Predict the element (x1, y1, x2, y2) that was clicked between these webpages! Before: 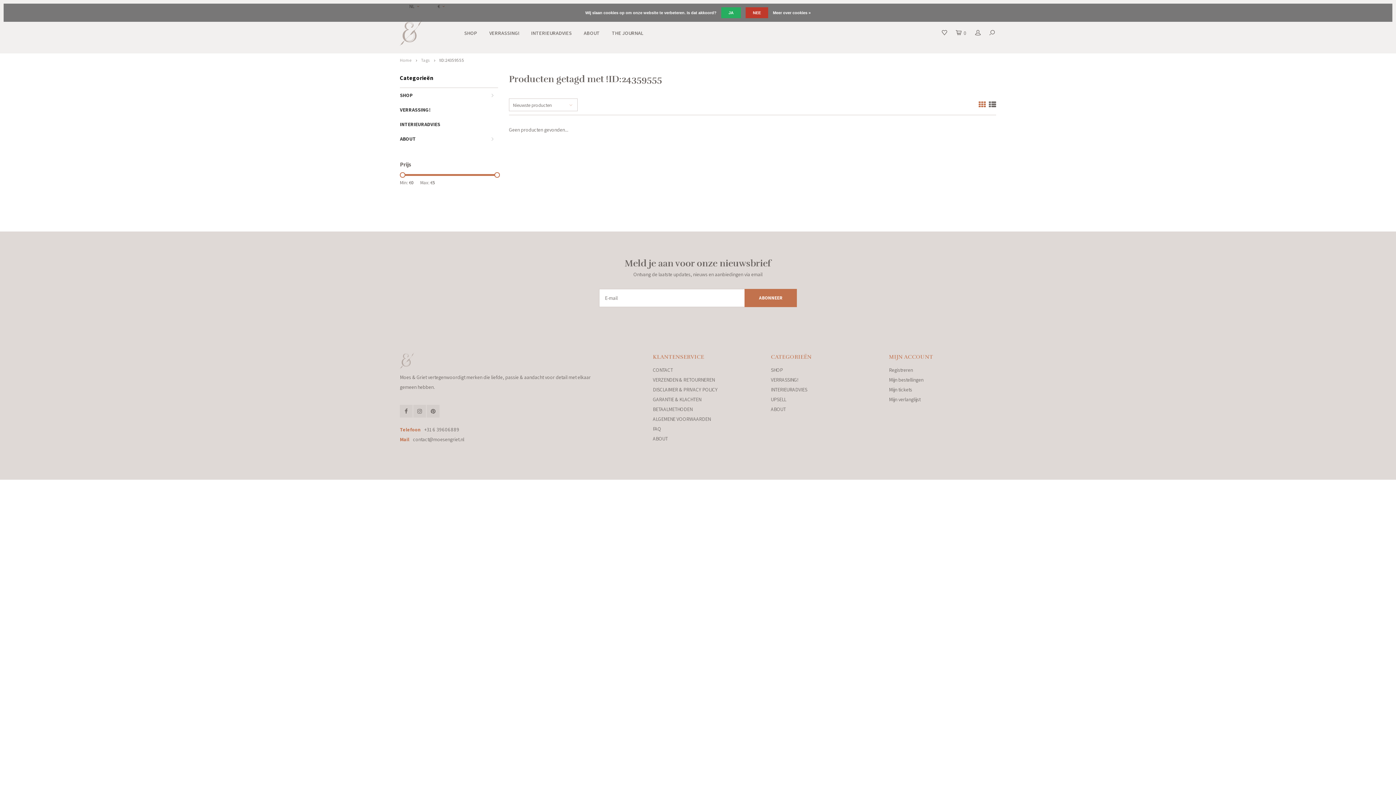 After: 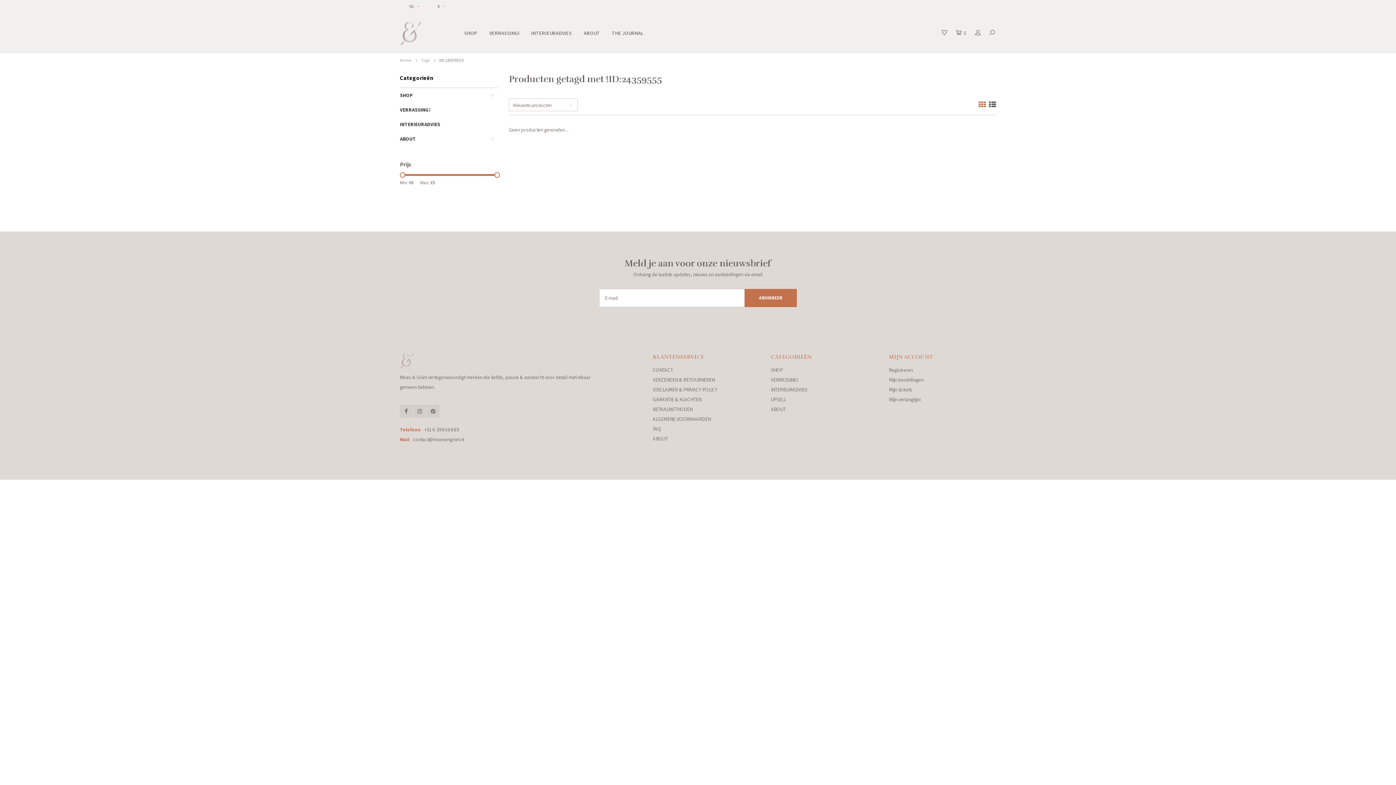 Action: label: NEE bbox: (745, 7, 768, 18)